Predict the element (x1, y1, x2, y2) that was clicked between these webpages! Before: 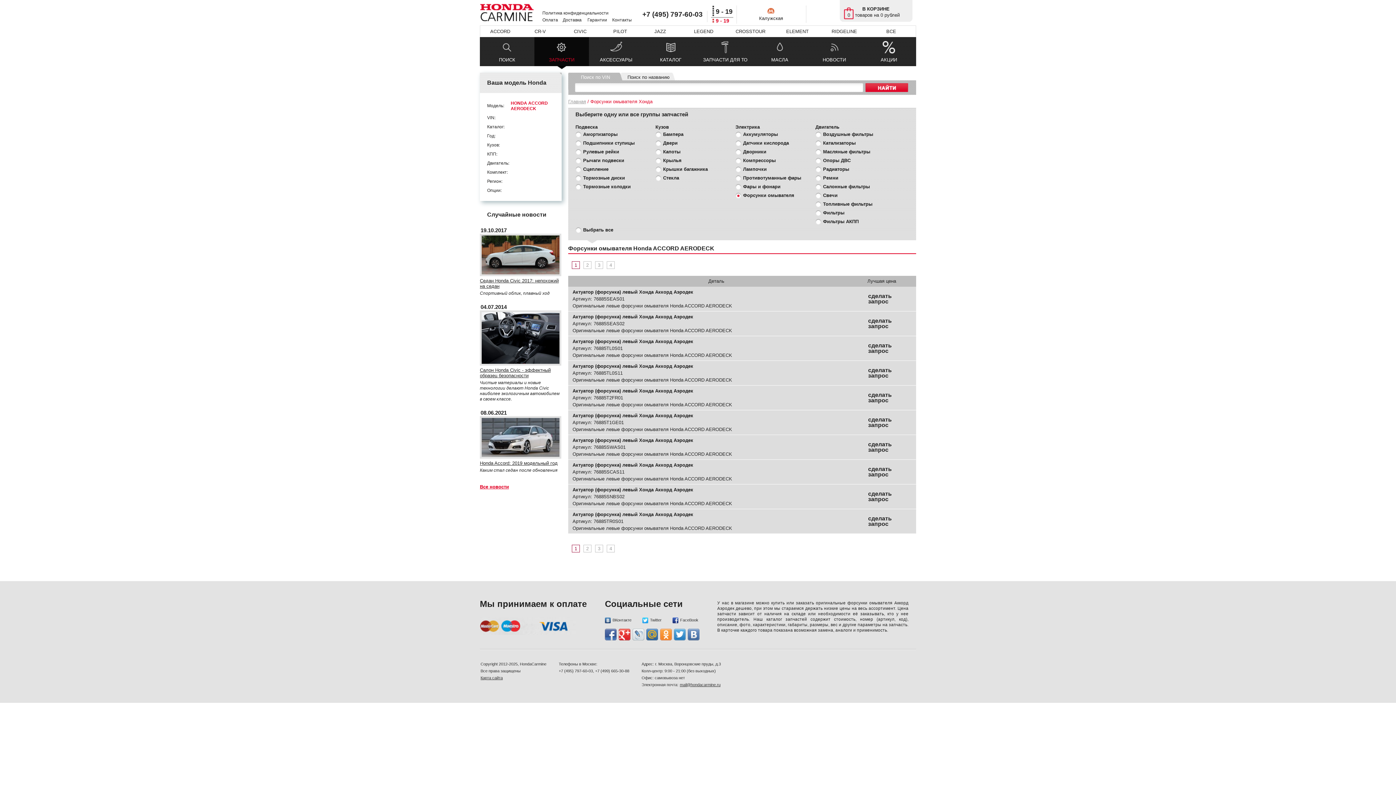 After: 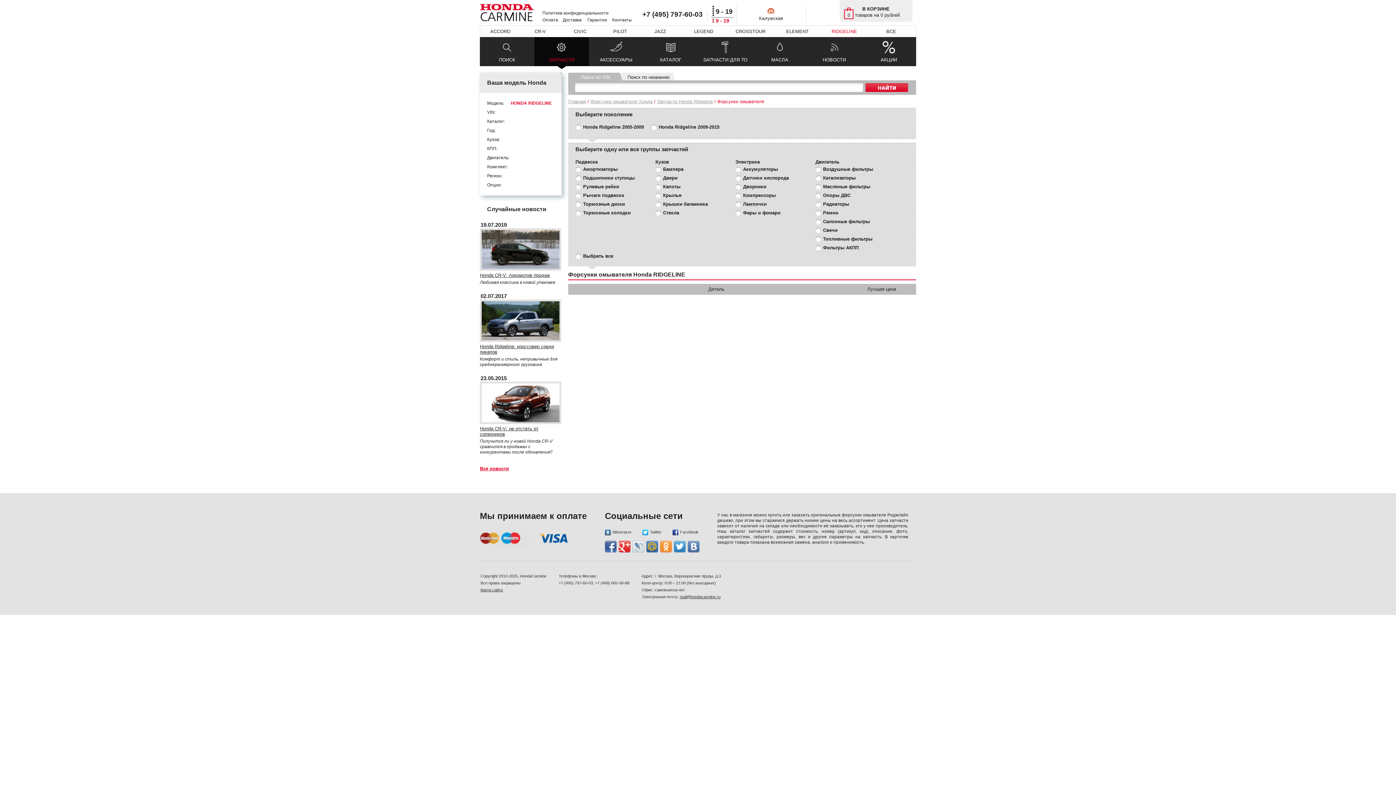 Action: label: RIDGELINE bbox: (821, 25, 868, 37)